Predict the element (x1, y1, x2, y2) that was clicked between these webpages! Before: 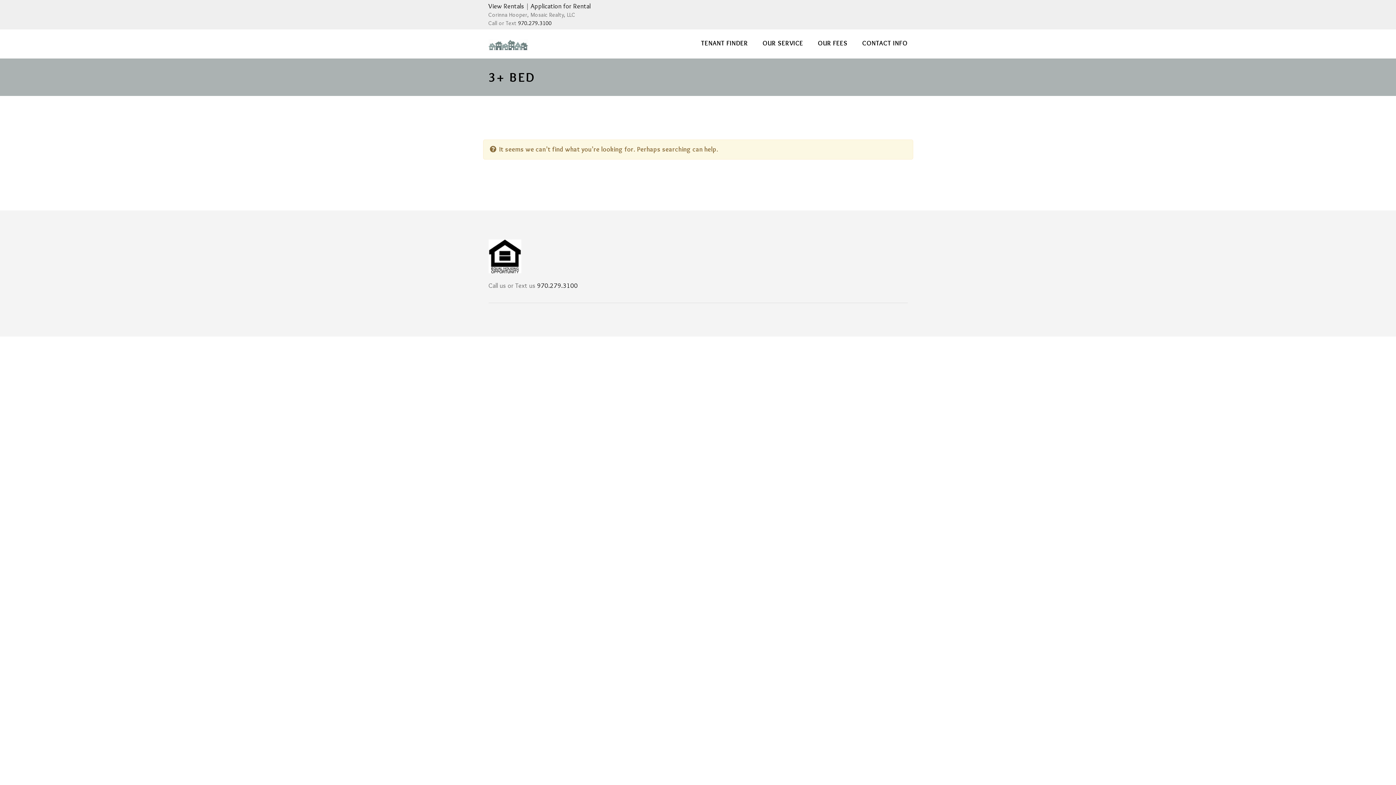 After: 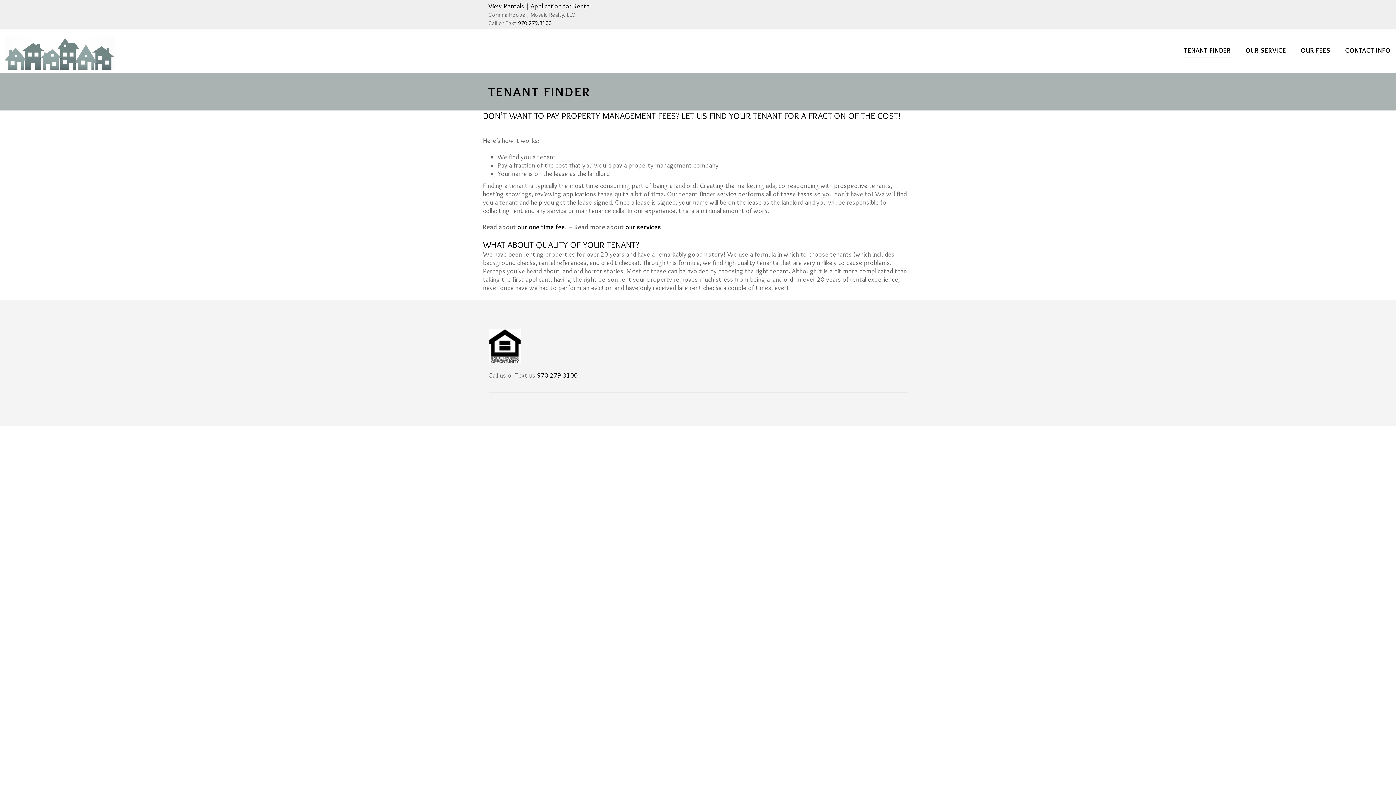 Action: label: TENANT FINDER bbox: (701, 37, 748, 50)